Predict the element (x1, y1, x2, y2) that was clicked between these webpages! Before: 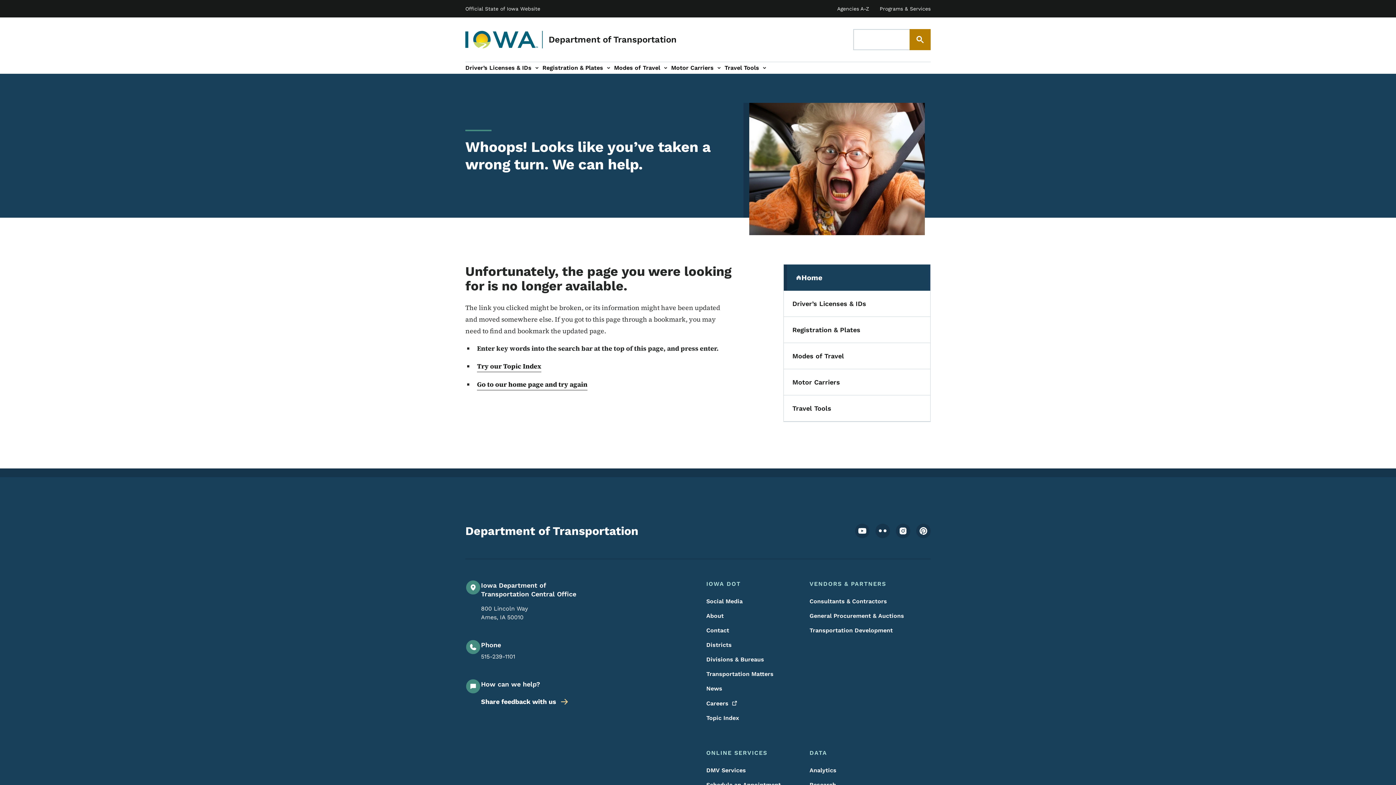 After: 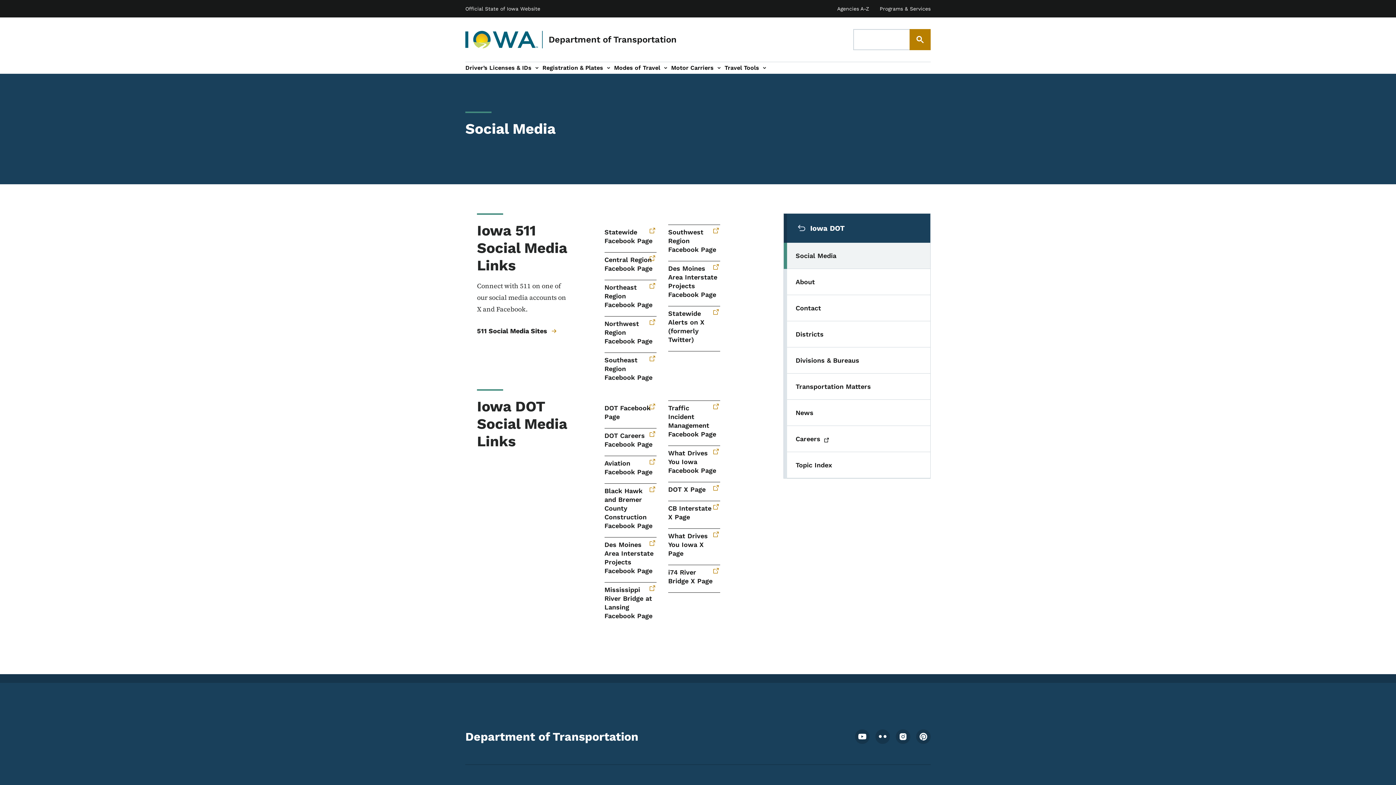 Action: bbox: (706, 597, 789, 606) label: Social Media